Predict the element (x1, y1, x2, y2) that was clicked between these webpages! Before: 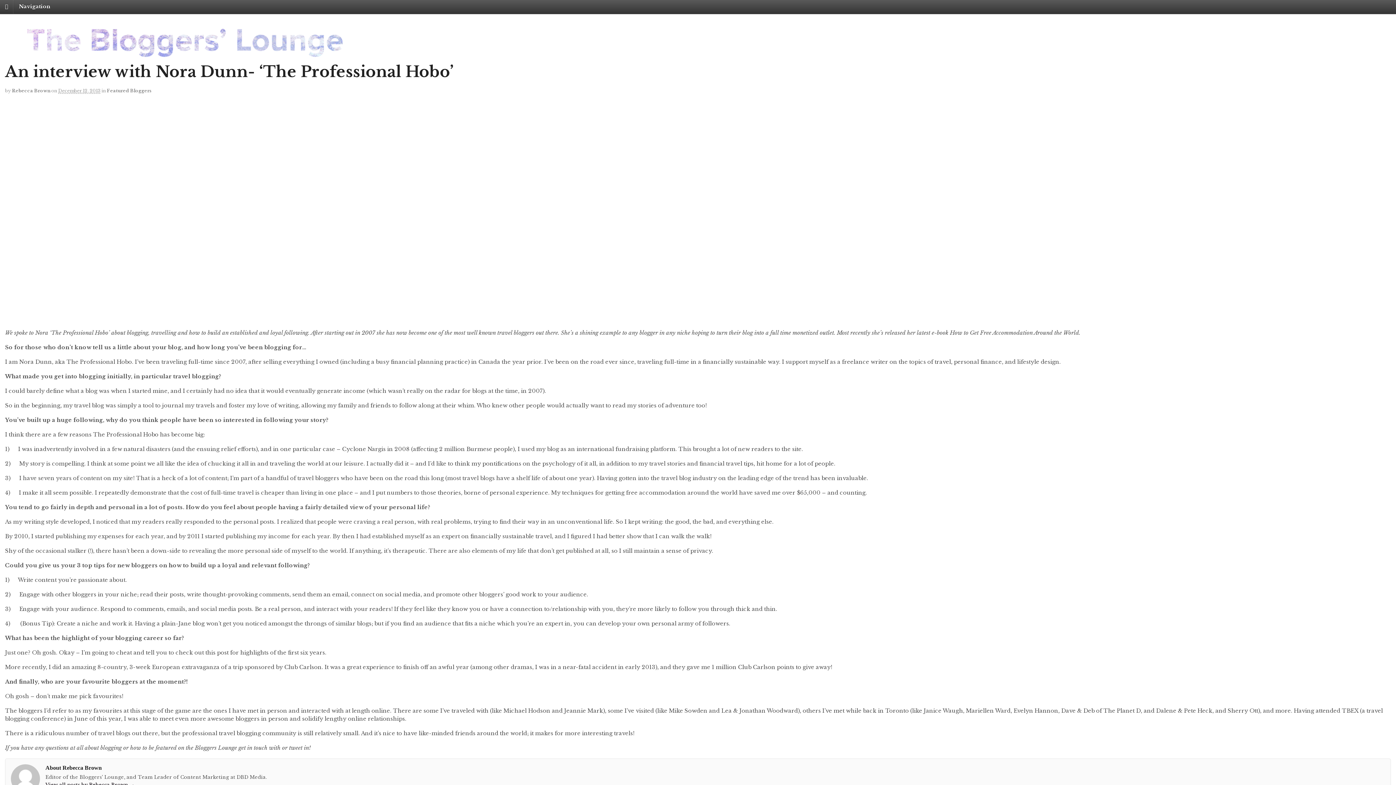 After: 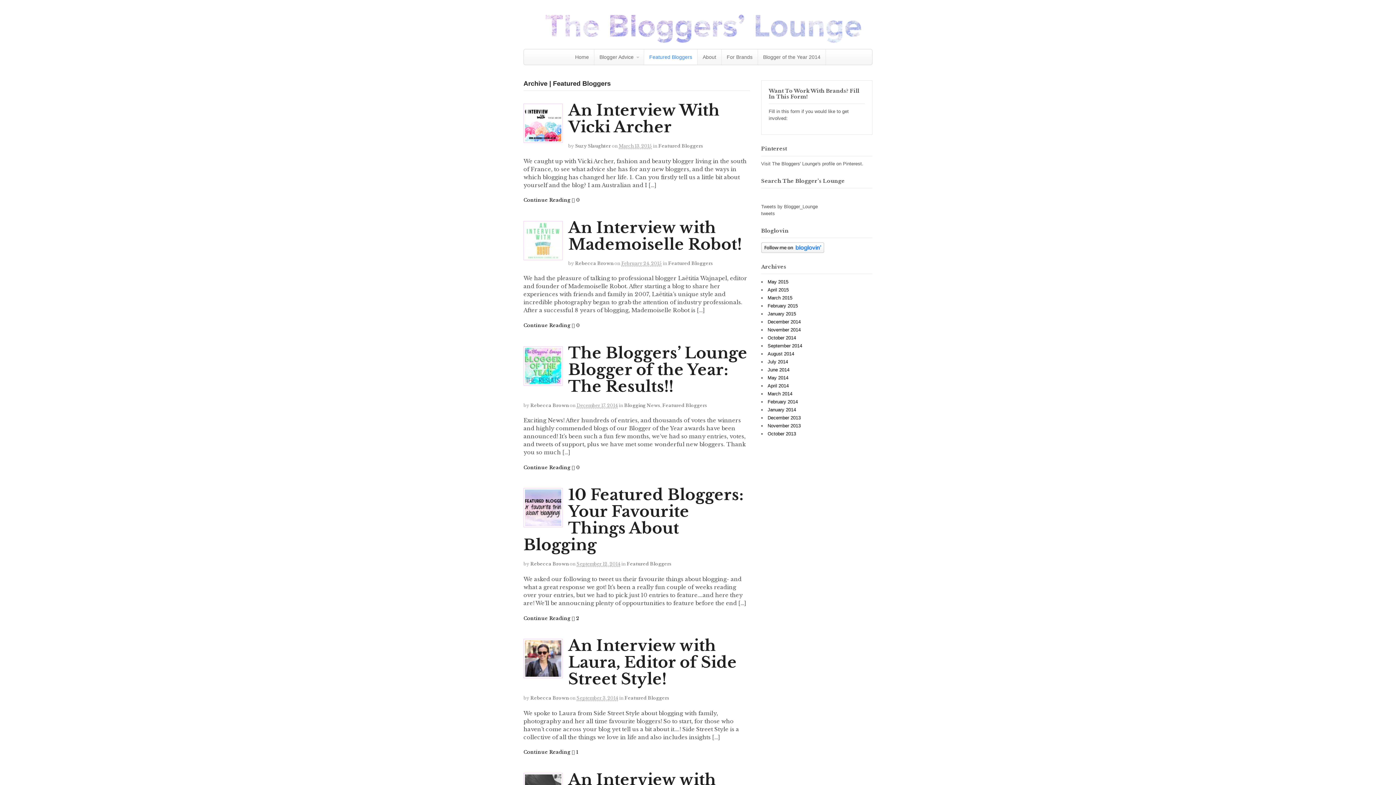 Action: label: Featured Bloggers bbox: (106, 88, 151, 93)